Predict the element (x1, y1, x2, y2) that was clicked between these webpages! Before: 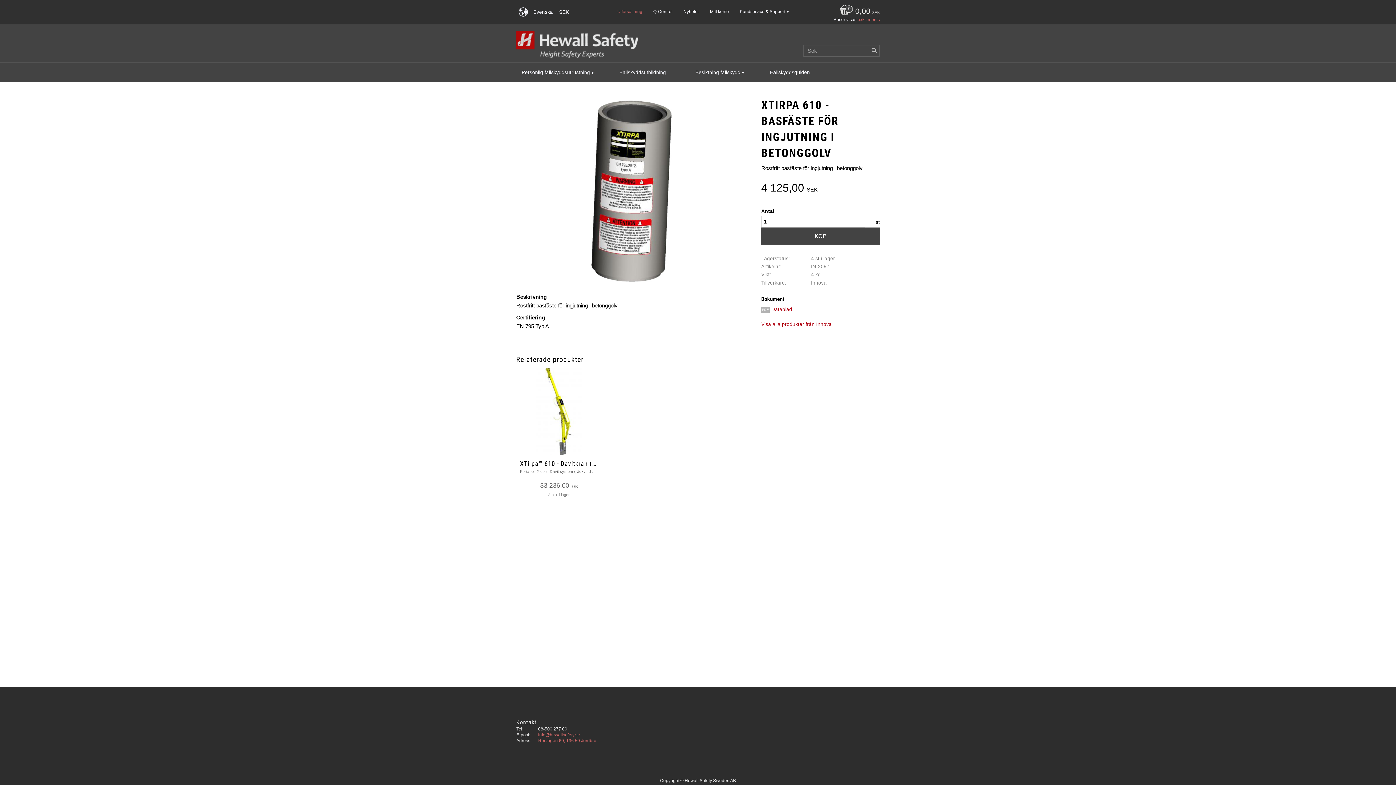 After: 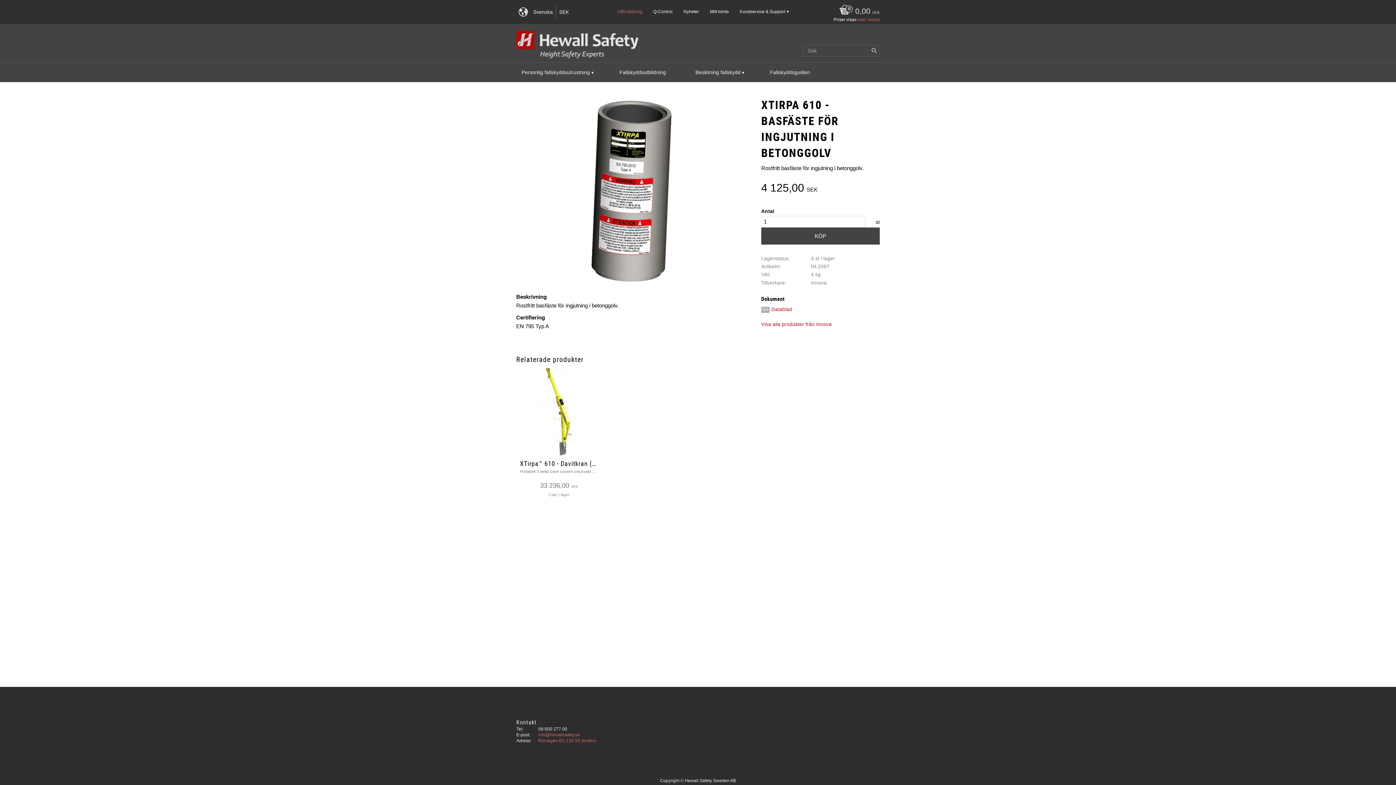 Action: bbox: (516, 701, 880, 712)